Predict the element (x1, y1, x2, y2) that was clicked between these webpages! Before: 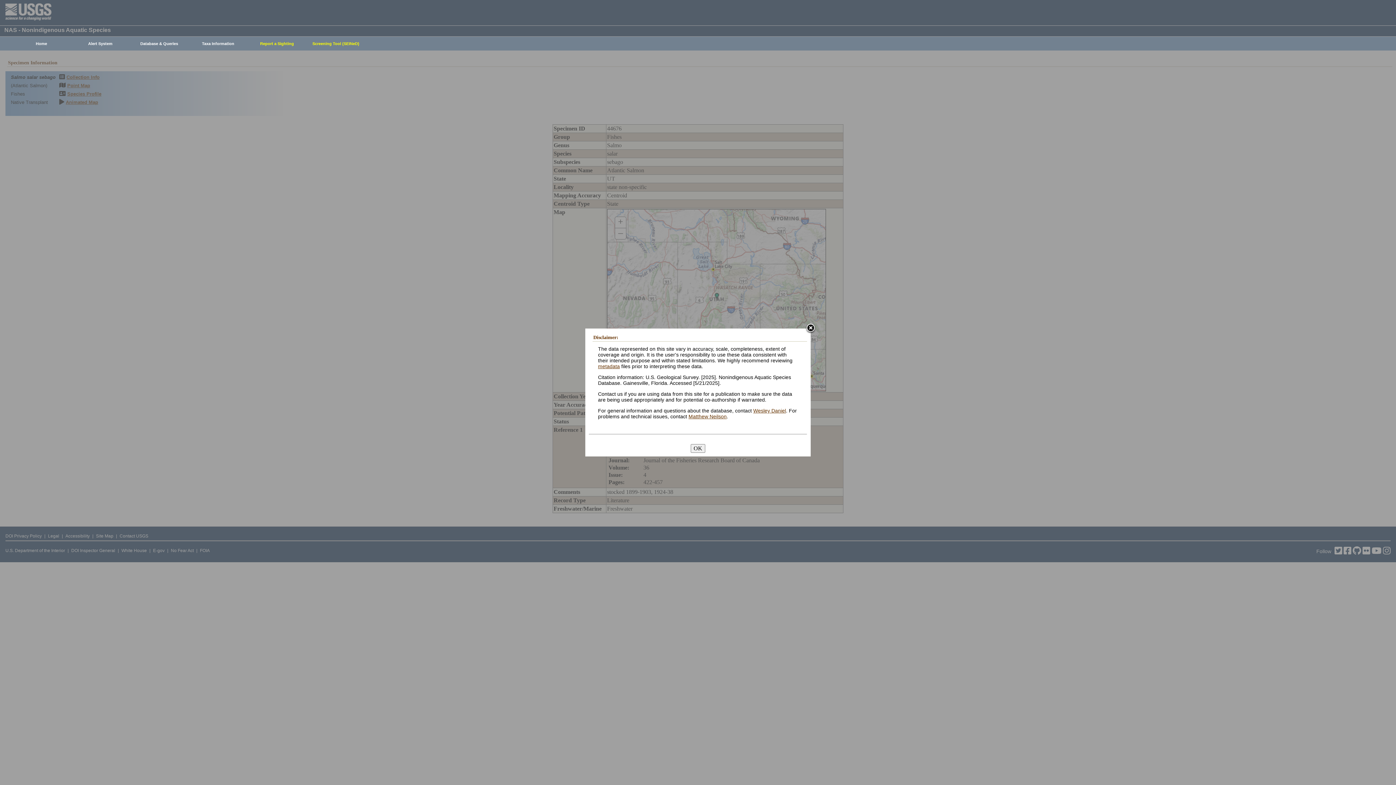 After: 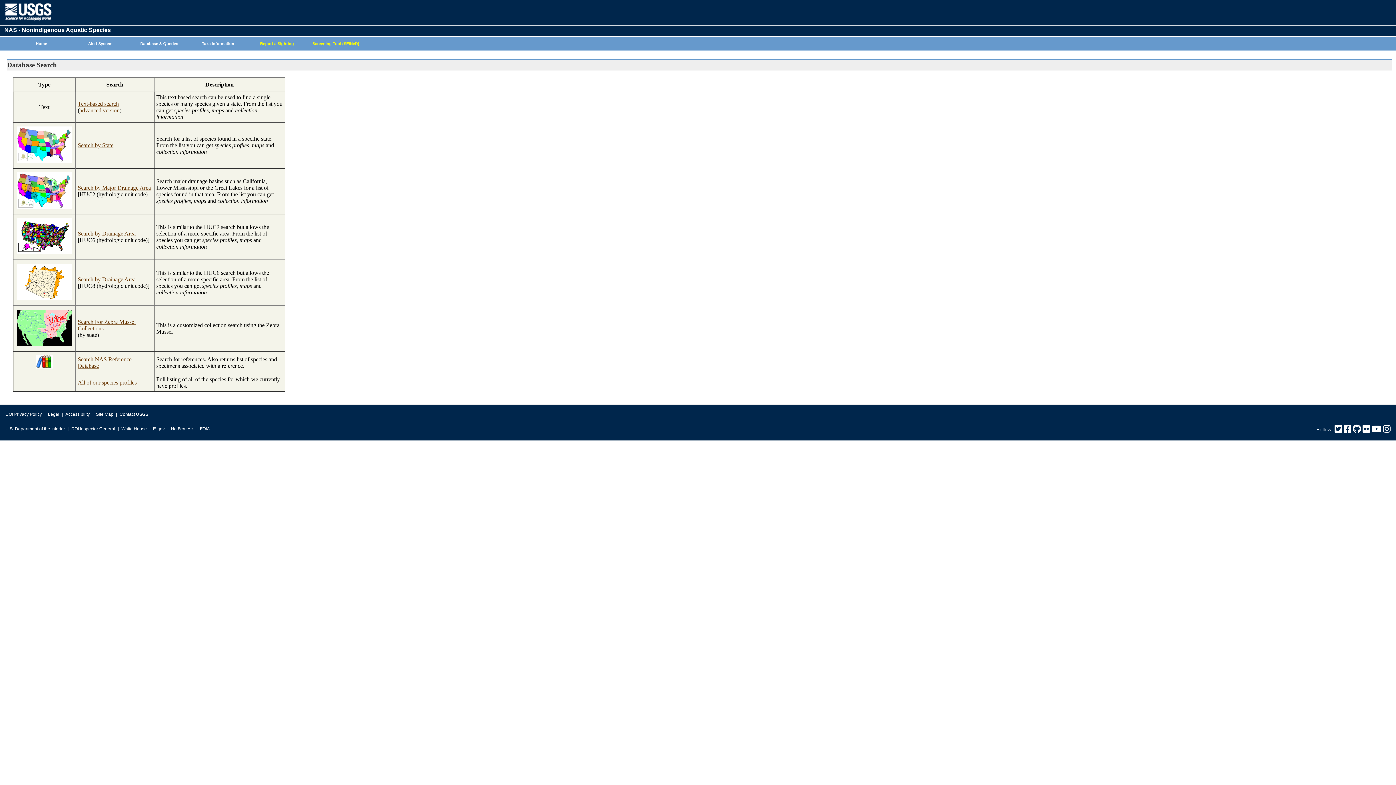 Action: label: Database & Queries bbox: (126, 37, 188, 50)